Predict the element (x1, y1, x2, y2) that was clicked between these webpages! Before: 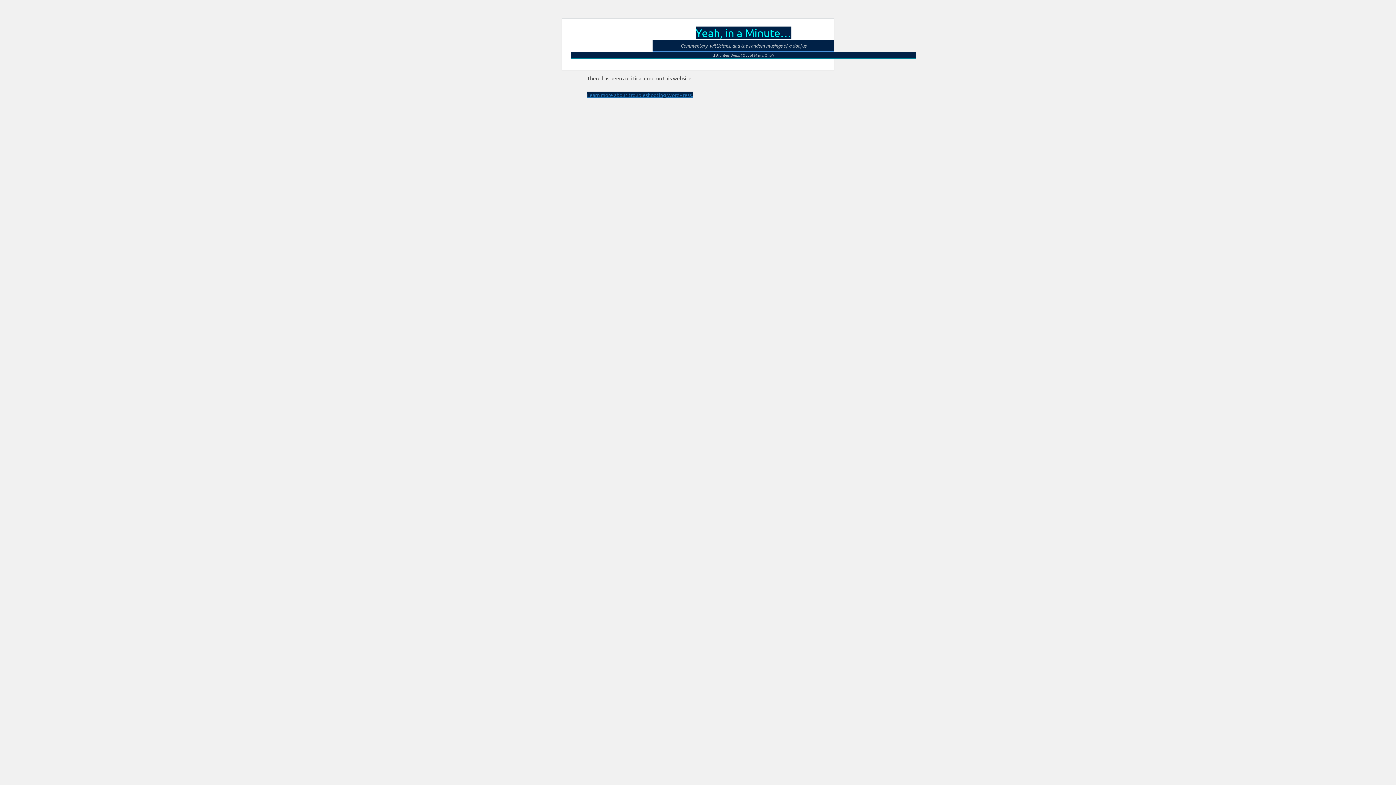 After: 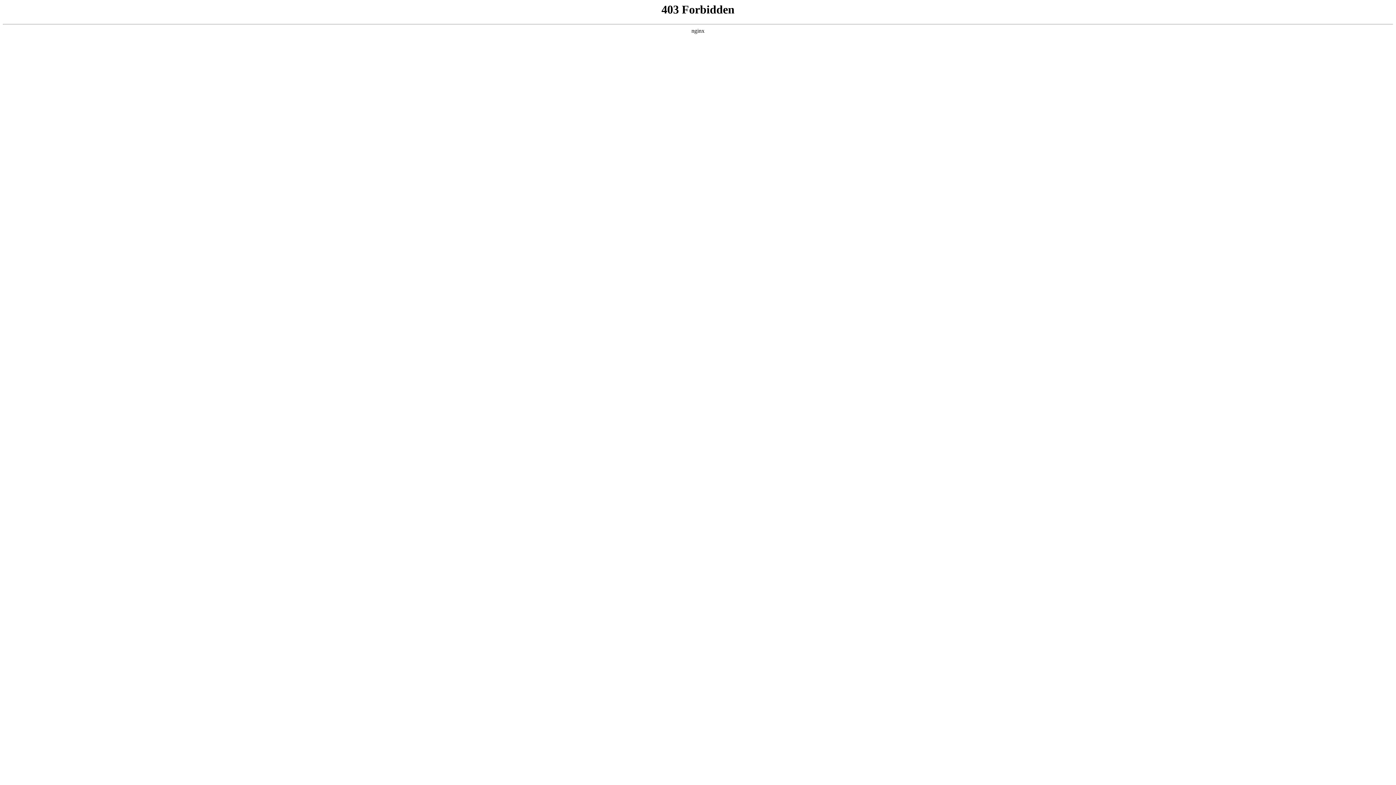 Action: bbox: (587, 91, 693, 98) label: Learn more about troubleshooting WordPress.